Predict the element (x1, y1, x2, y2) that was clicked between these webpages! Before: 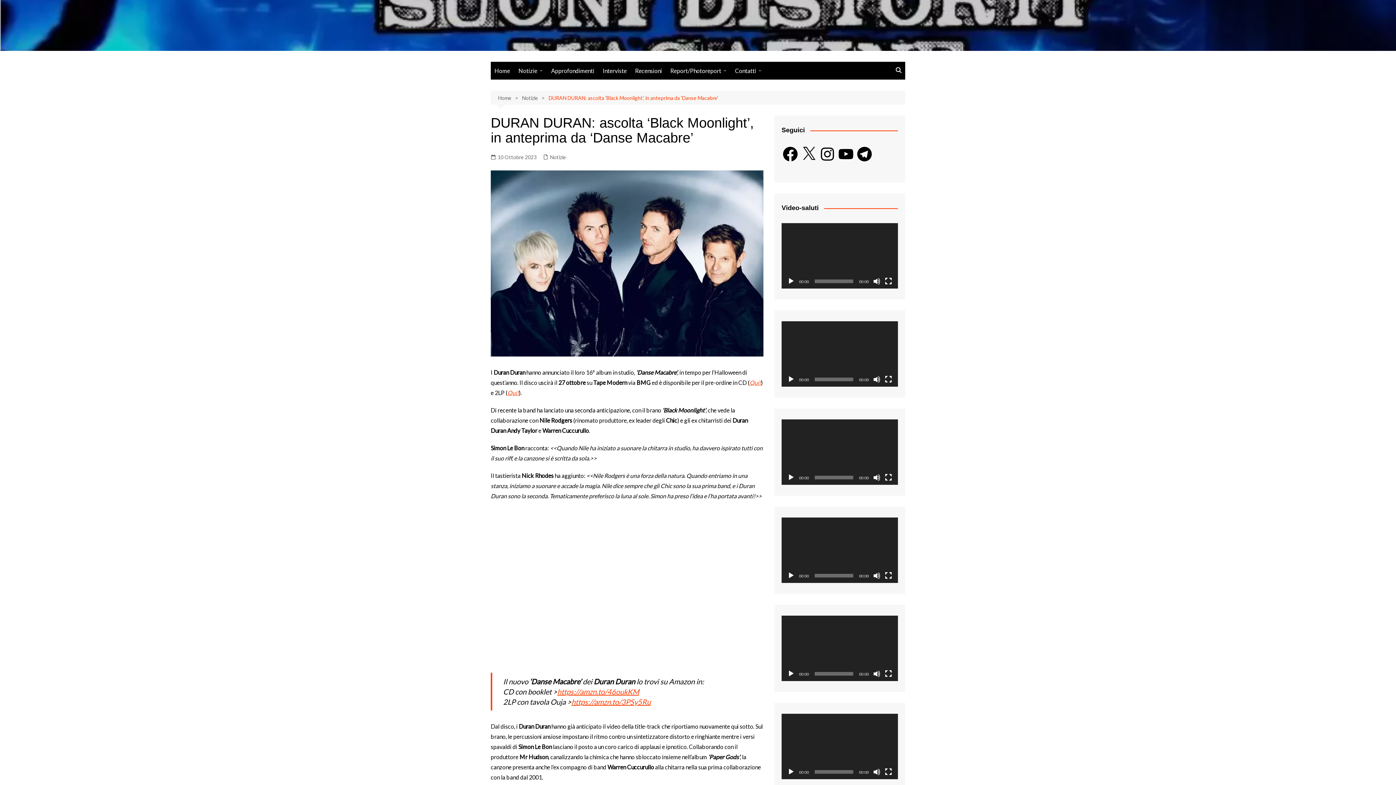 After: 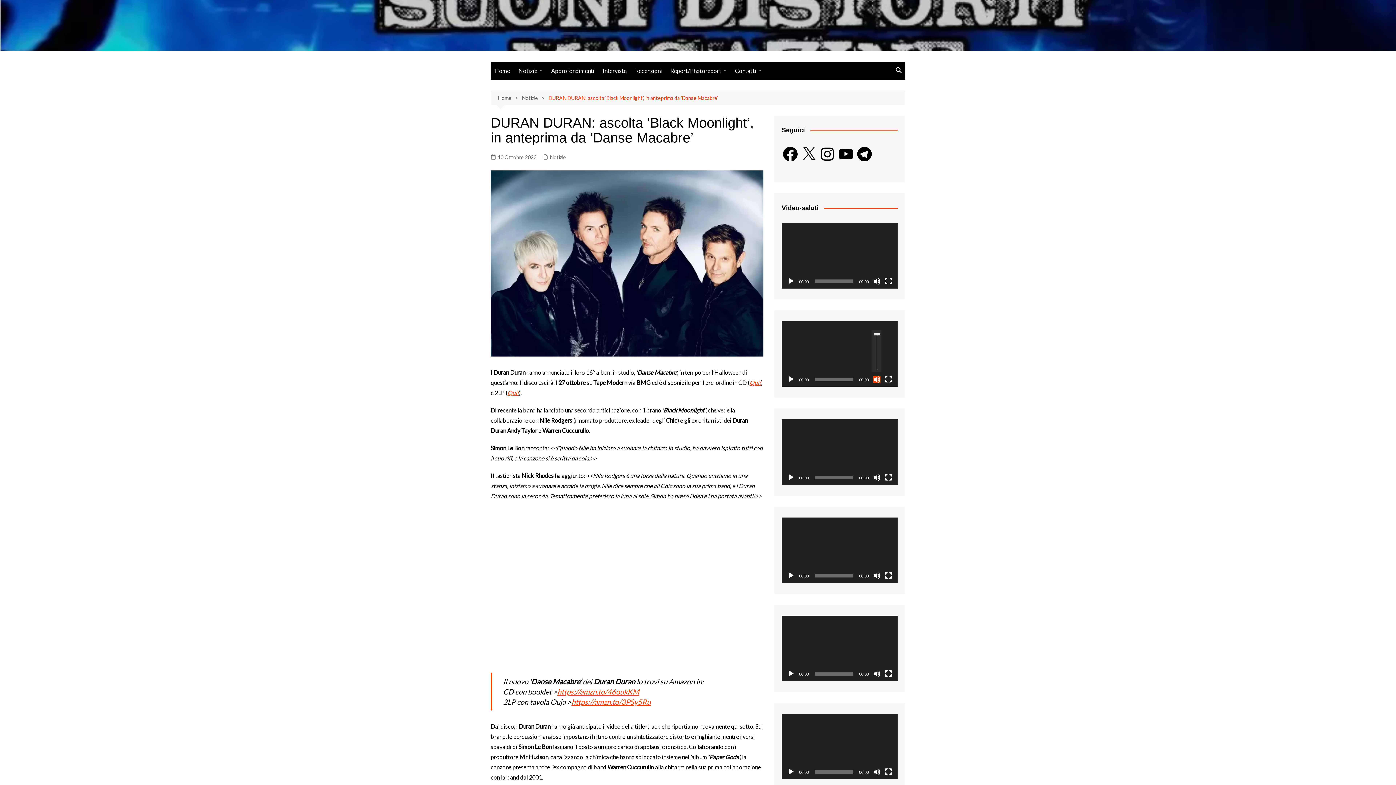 Action: bbox: (873, 376, 880, 383) label: Muto